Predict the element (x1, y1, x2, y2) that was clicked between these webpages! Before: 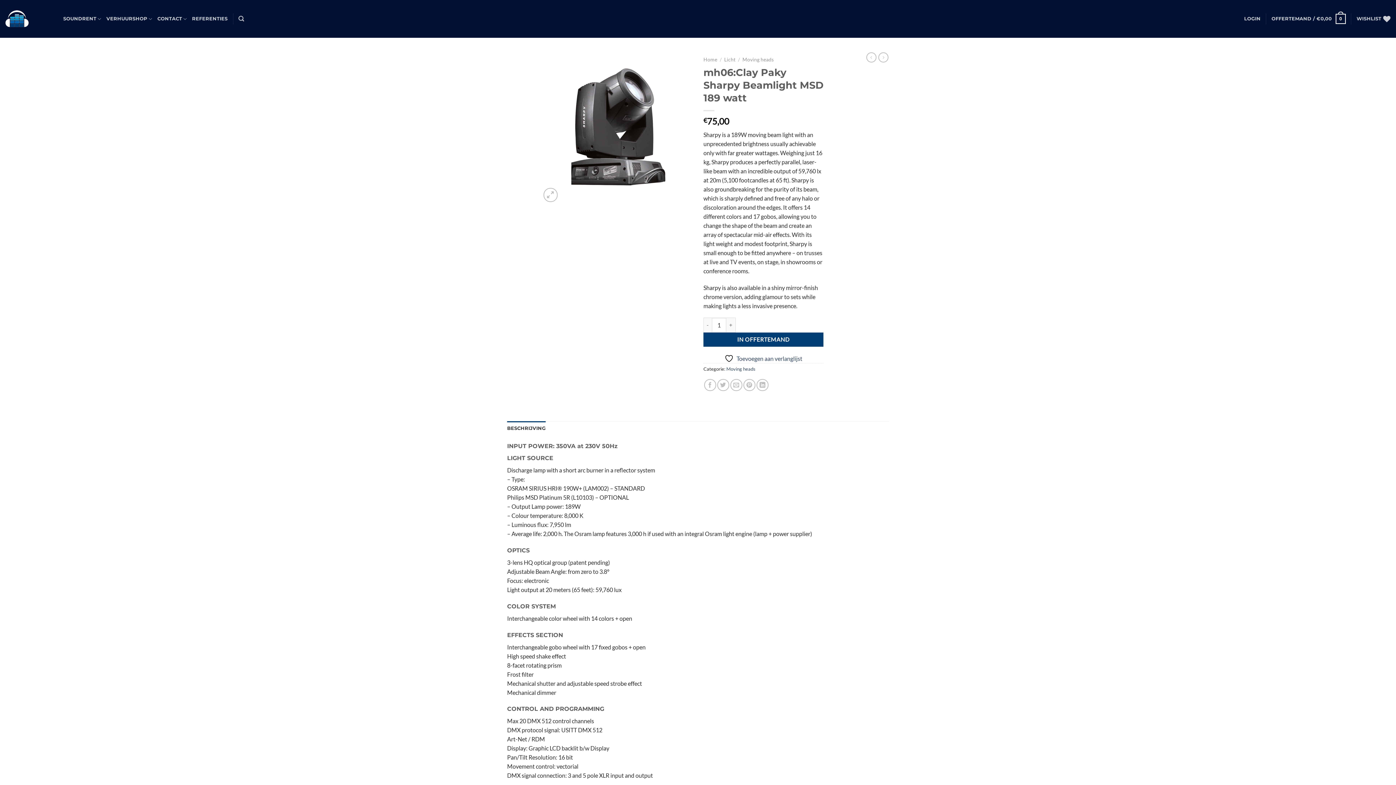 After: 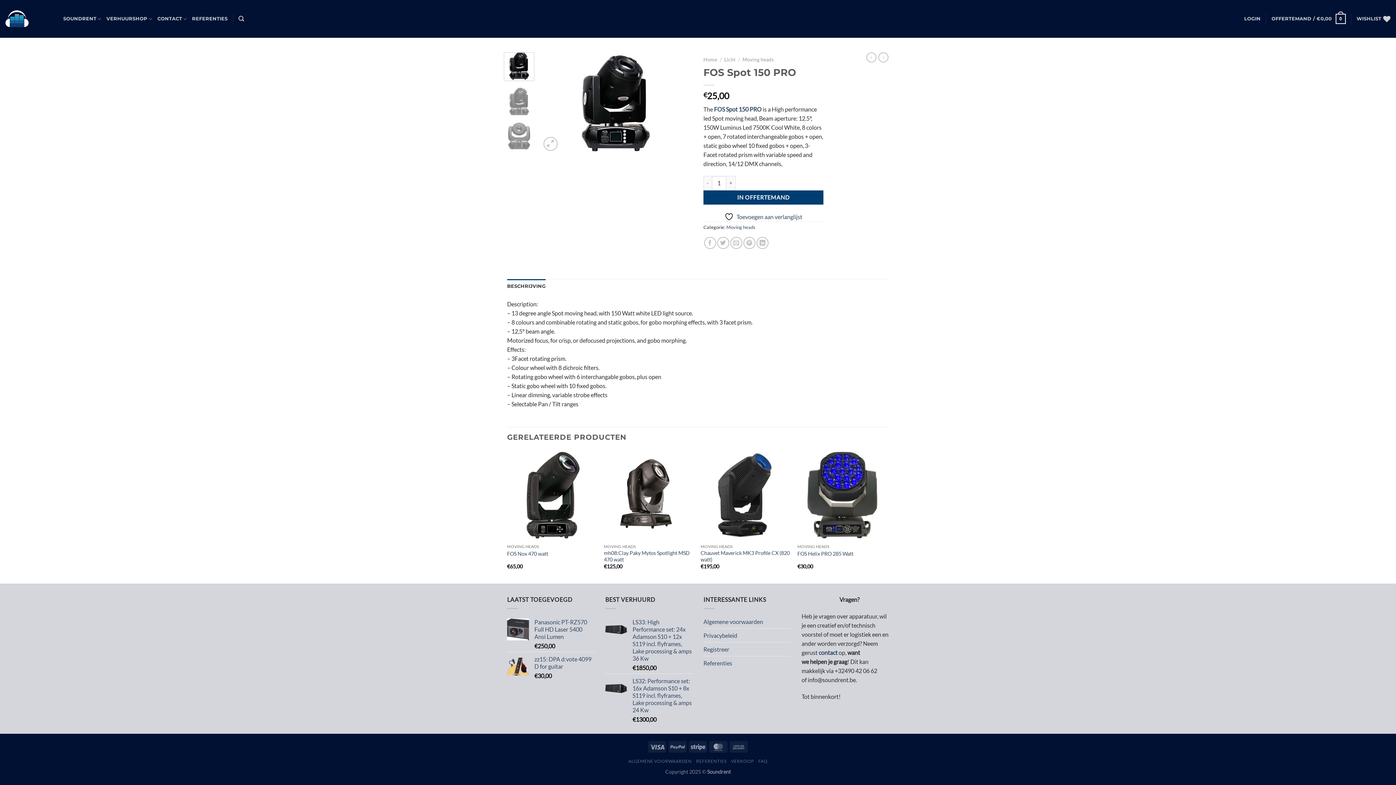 Action: bbox: (866, 52, 876, 62)